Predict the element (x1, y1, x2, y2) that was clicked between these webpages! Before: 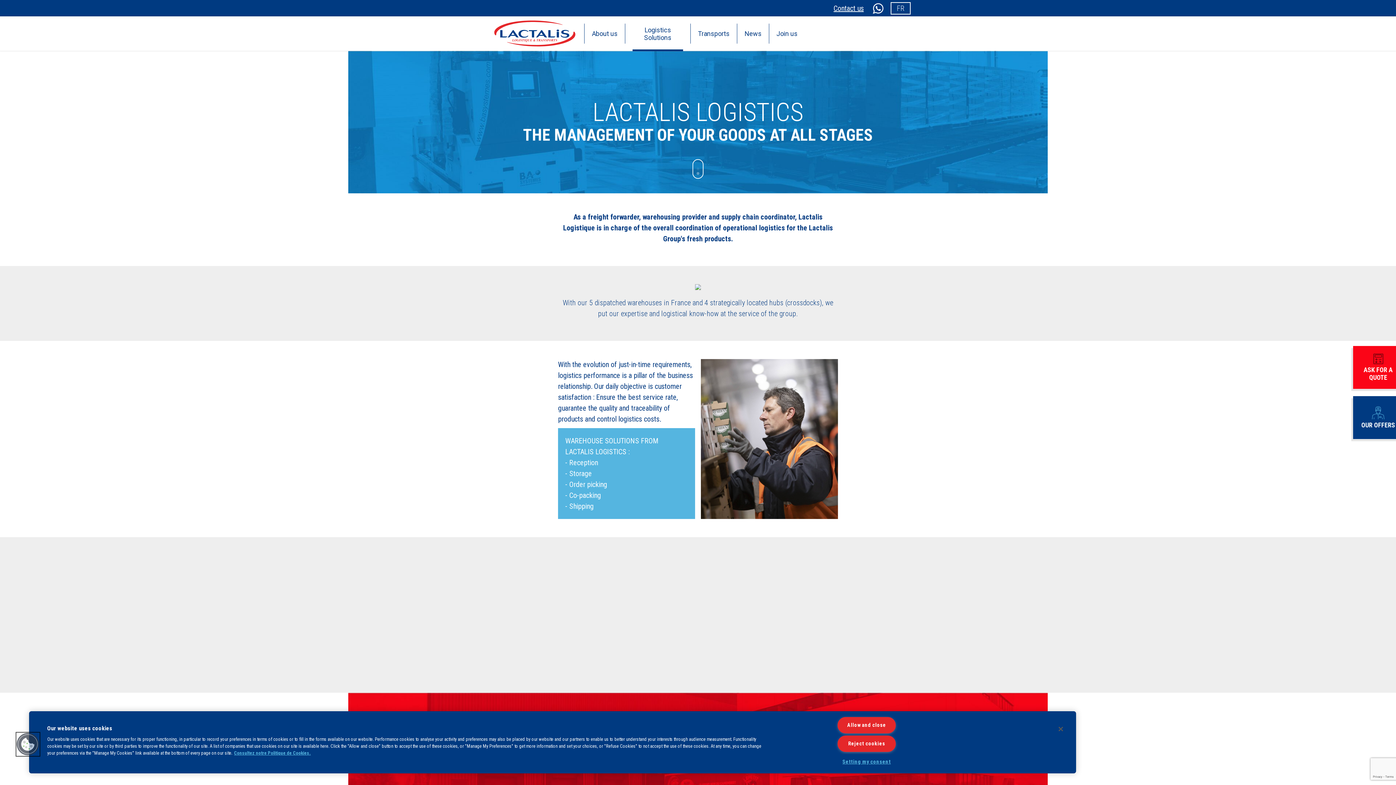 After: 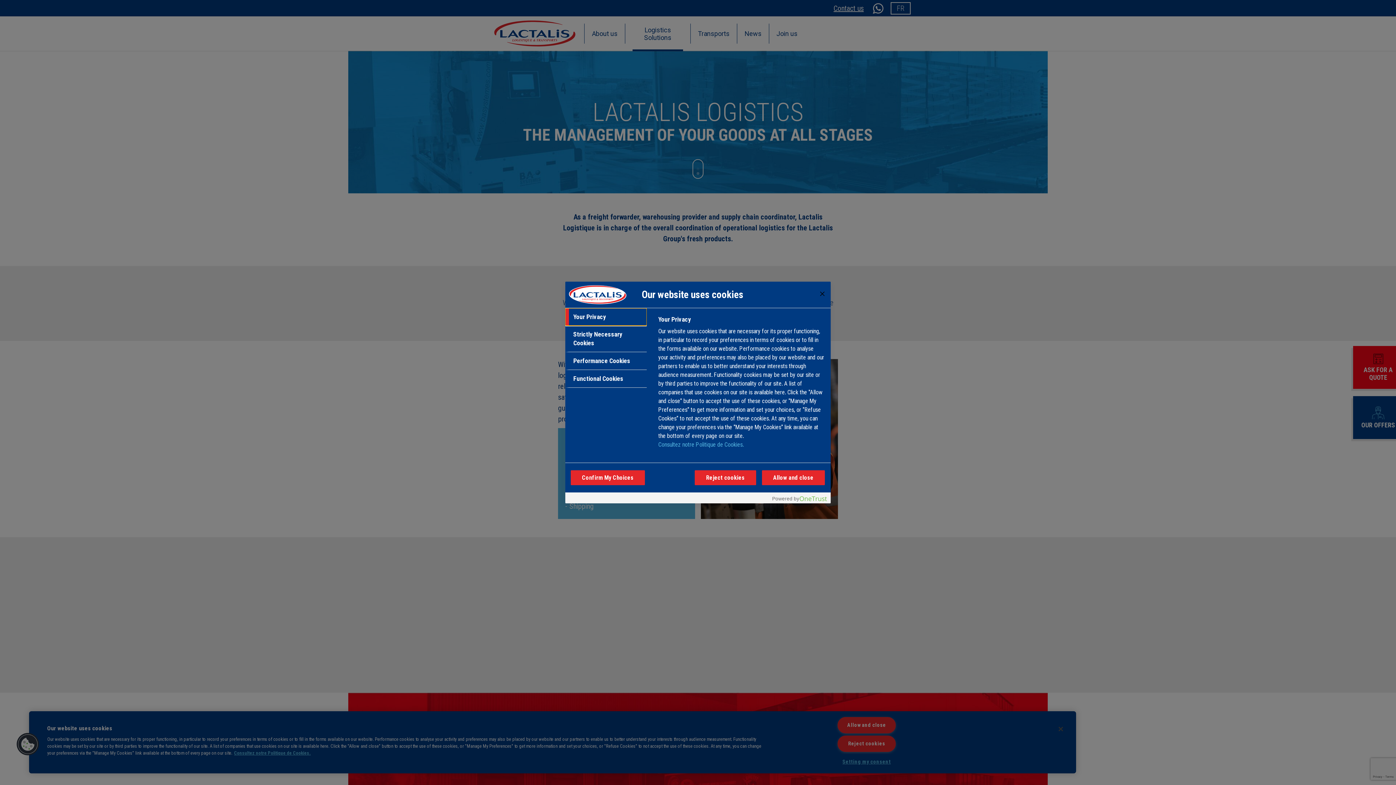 Action: label: Setting my consent bbox: (837, 754, 896, 770)